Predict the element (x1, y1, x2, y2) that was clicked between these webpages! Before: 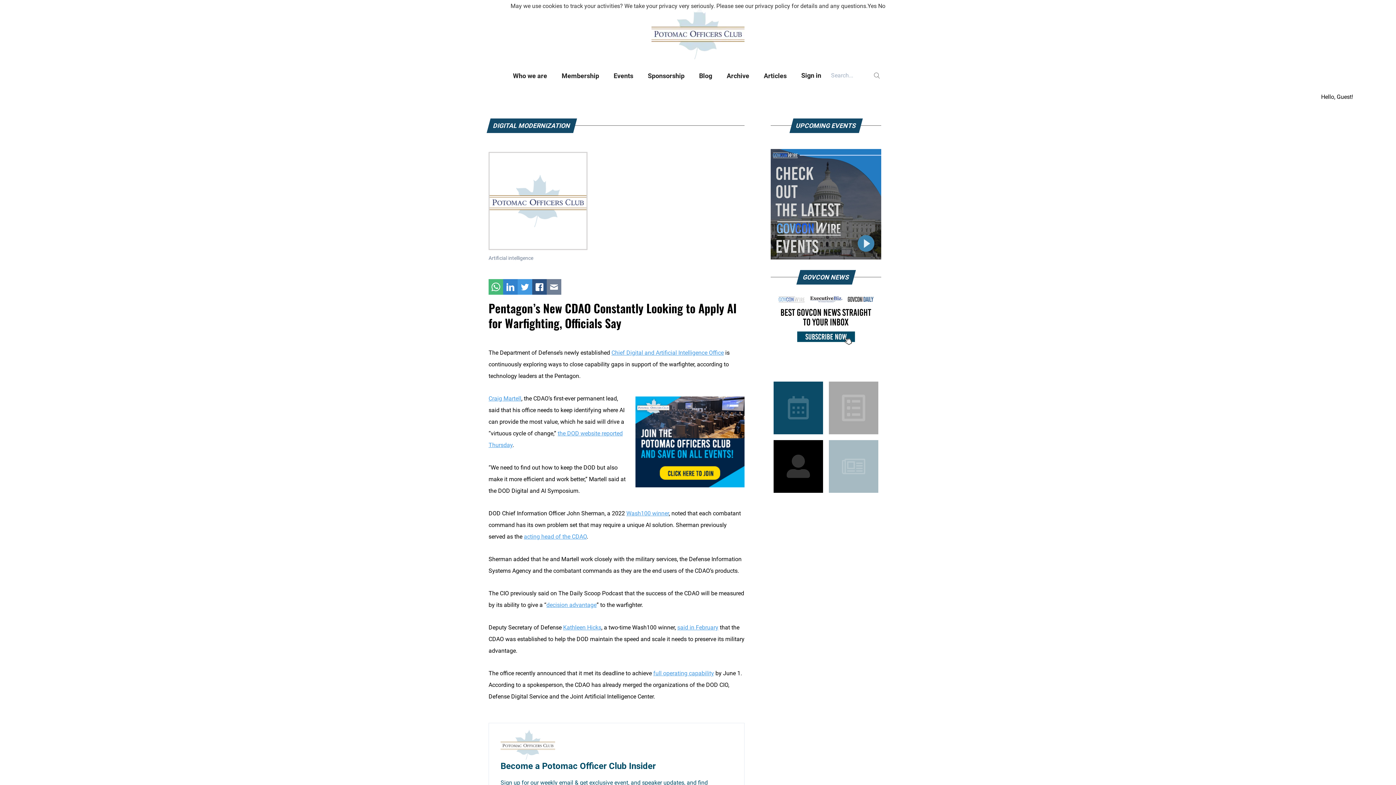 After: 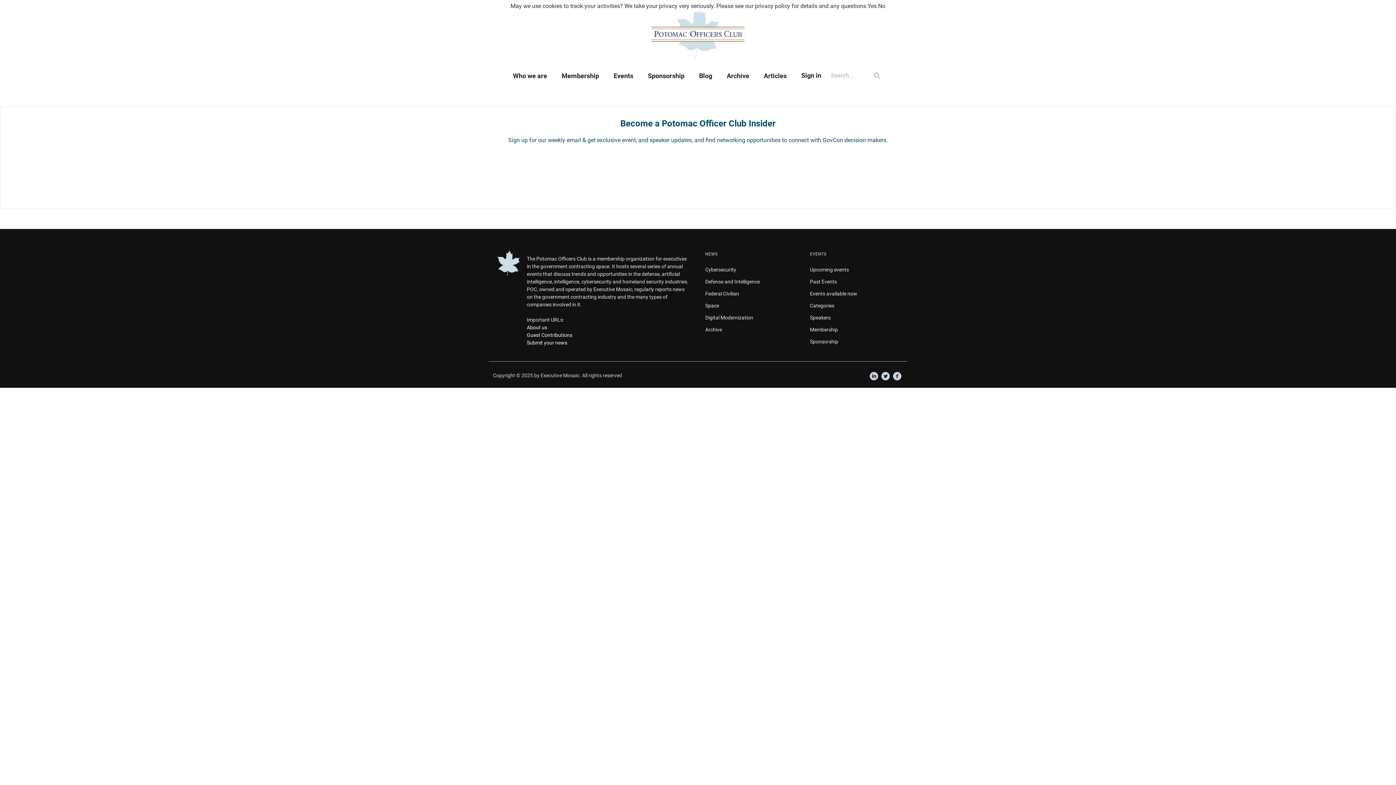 Action: bbox: (773, 289, 879, 352)